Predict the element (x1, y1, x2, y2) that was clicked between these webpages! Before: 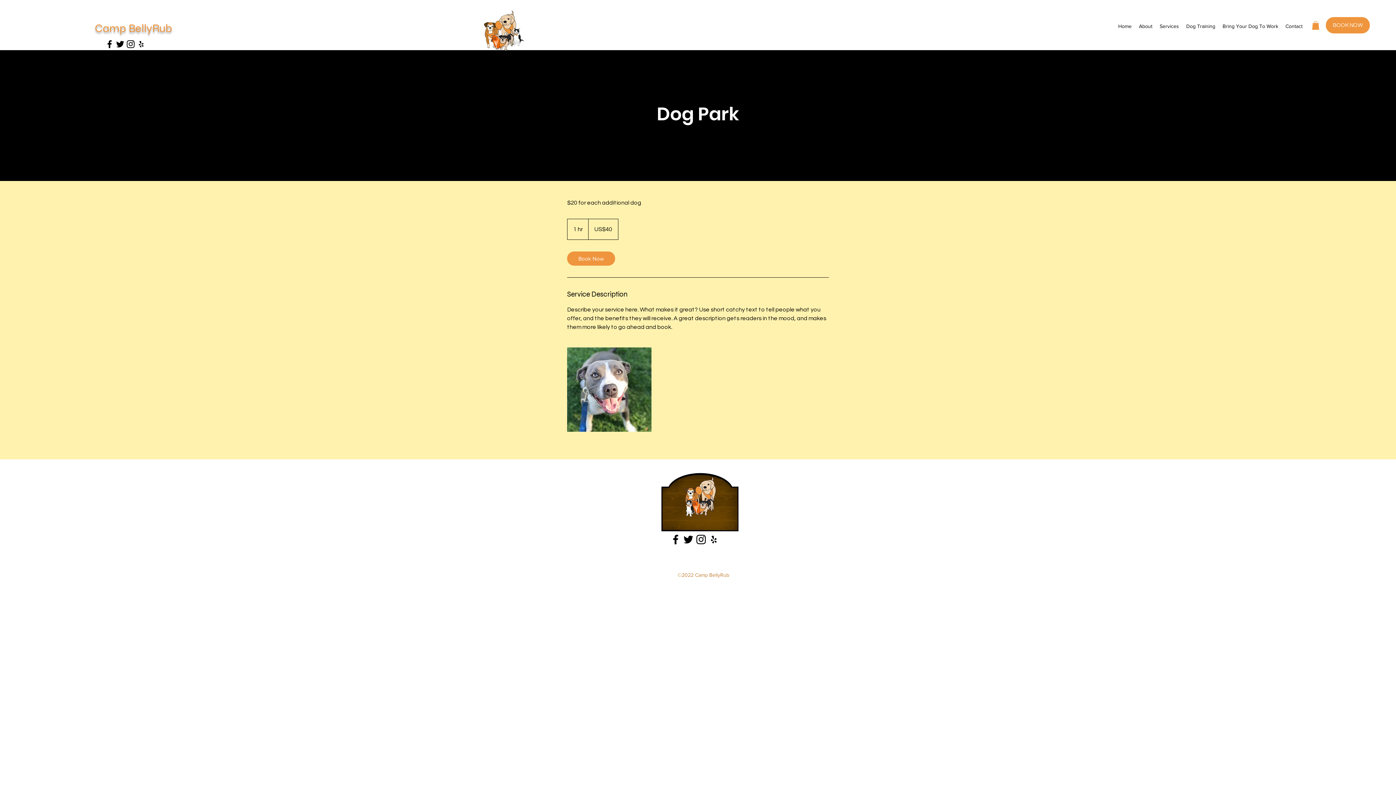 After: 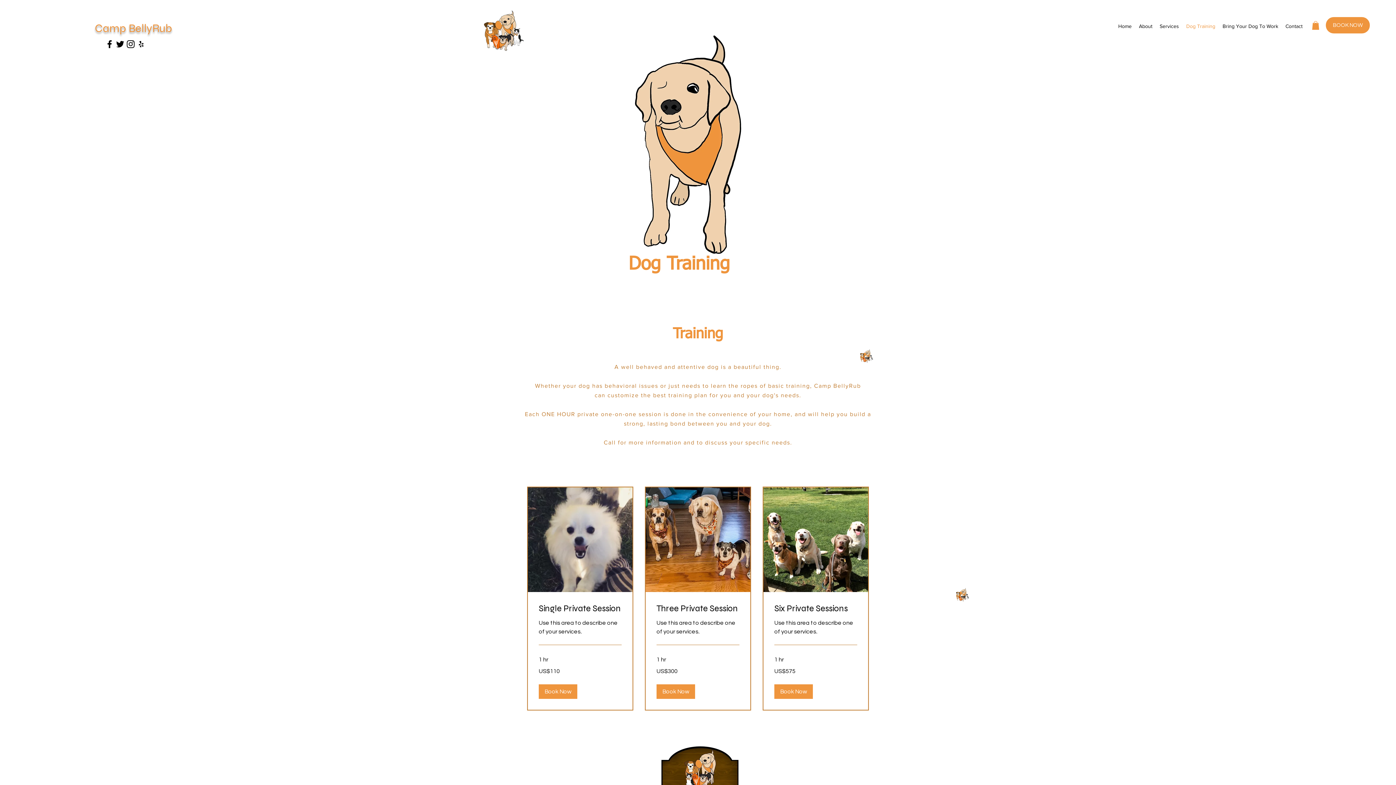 Action: bbox: (1182, 20, 1219, 31) label: Dog Training